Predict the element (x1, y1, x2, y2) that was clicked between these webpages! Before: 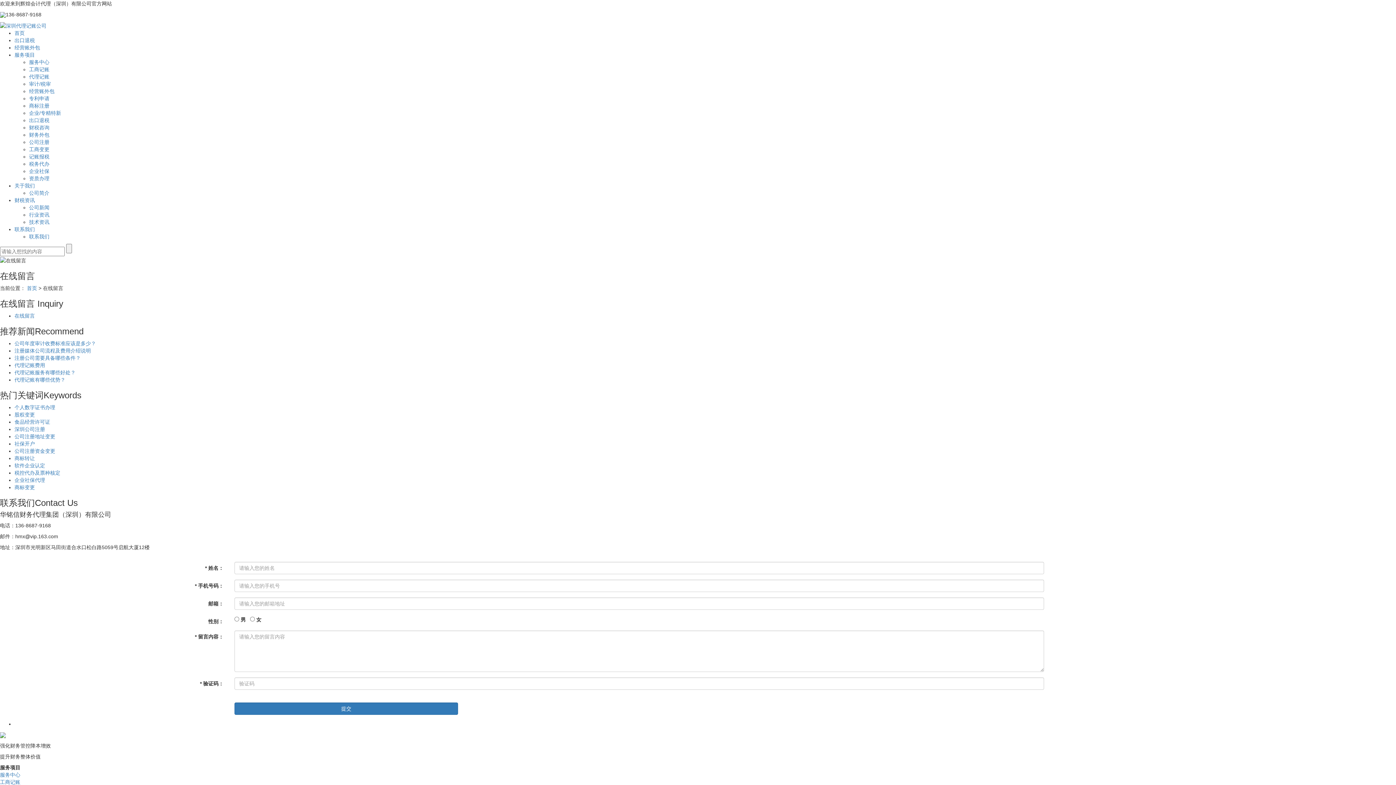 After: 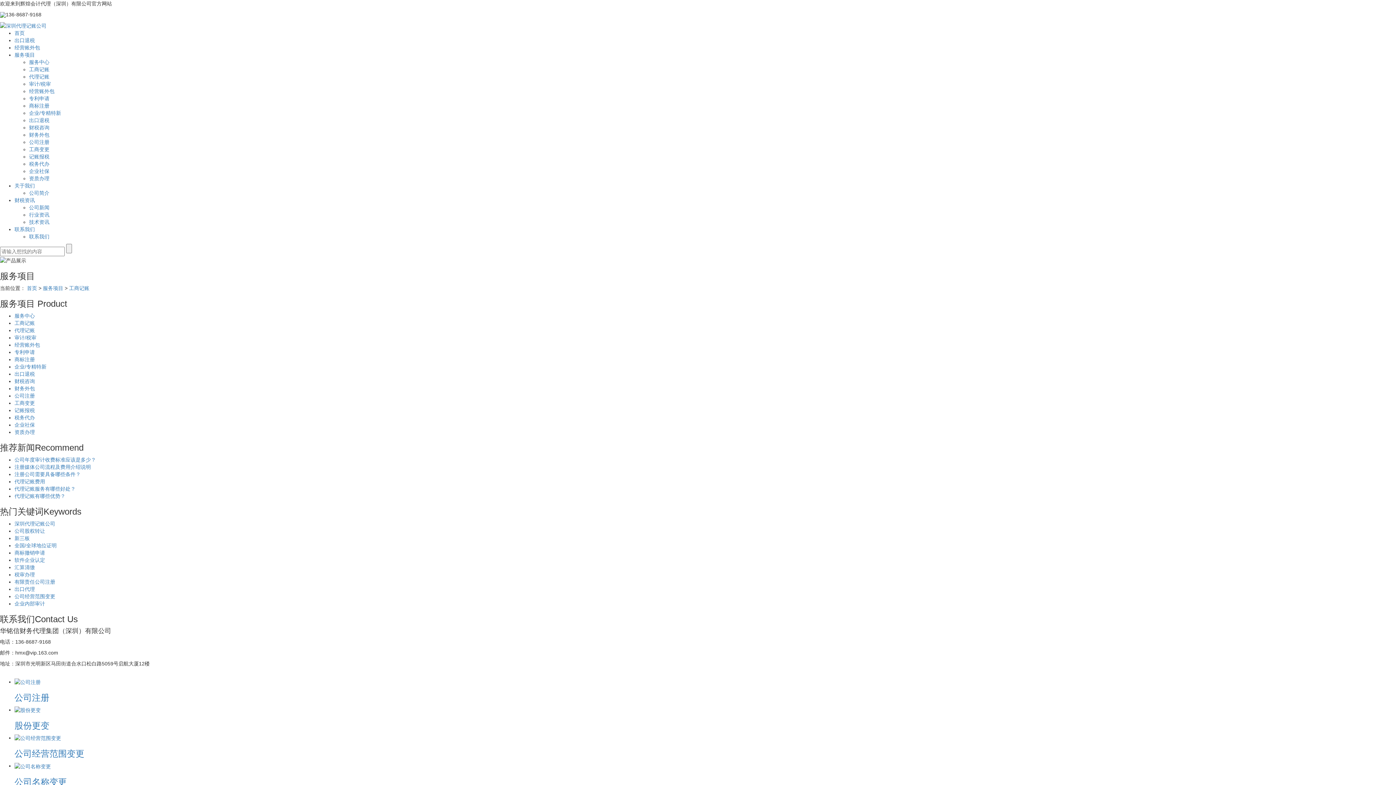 Action: label: 工商记账 bbox: (0, 779, 20, 785)